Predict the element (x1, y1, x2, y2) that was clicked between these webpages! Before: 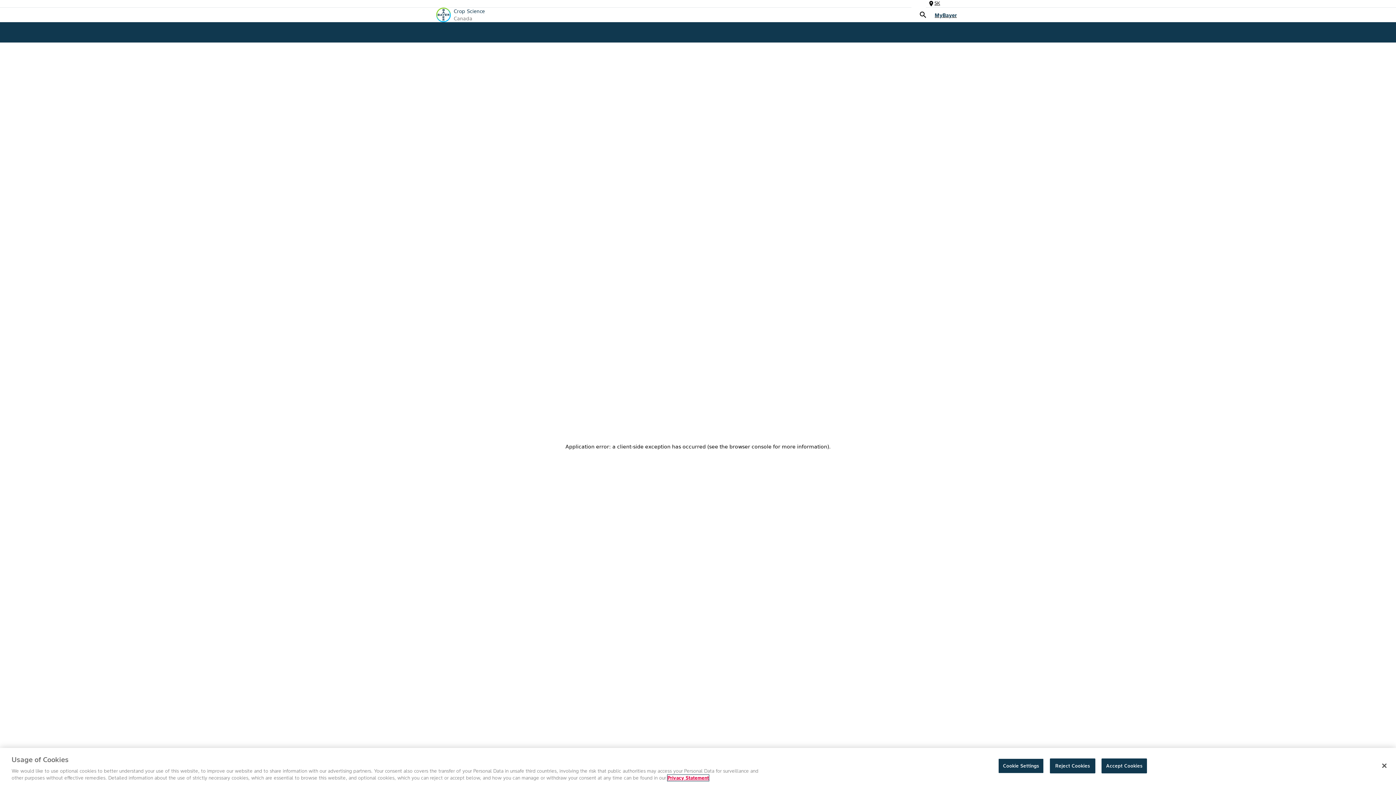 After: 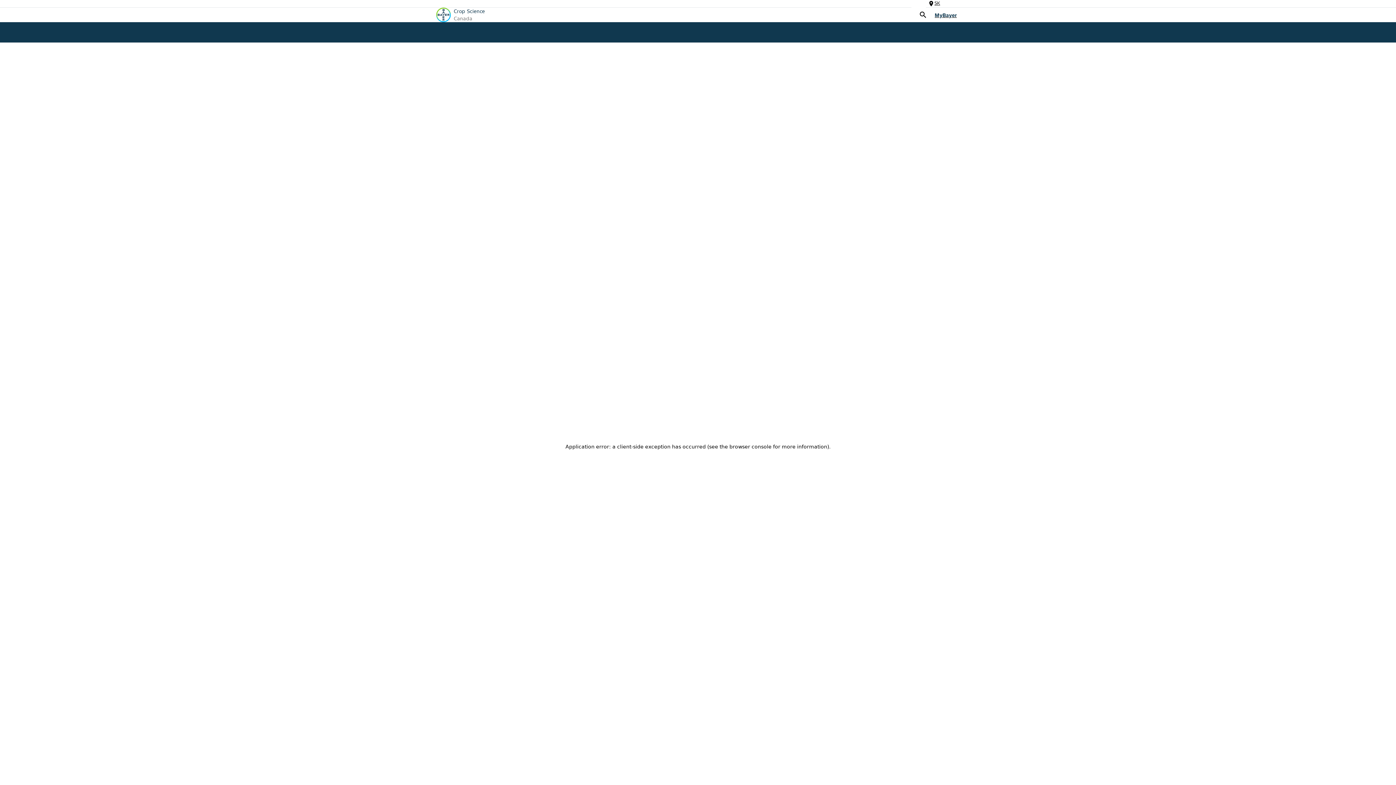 Action: label: Accept Cookies bbox: (1101, 758, 1147, 773)